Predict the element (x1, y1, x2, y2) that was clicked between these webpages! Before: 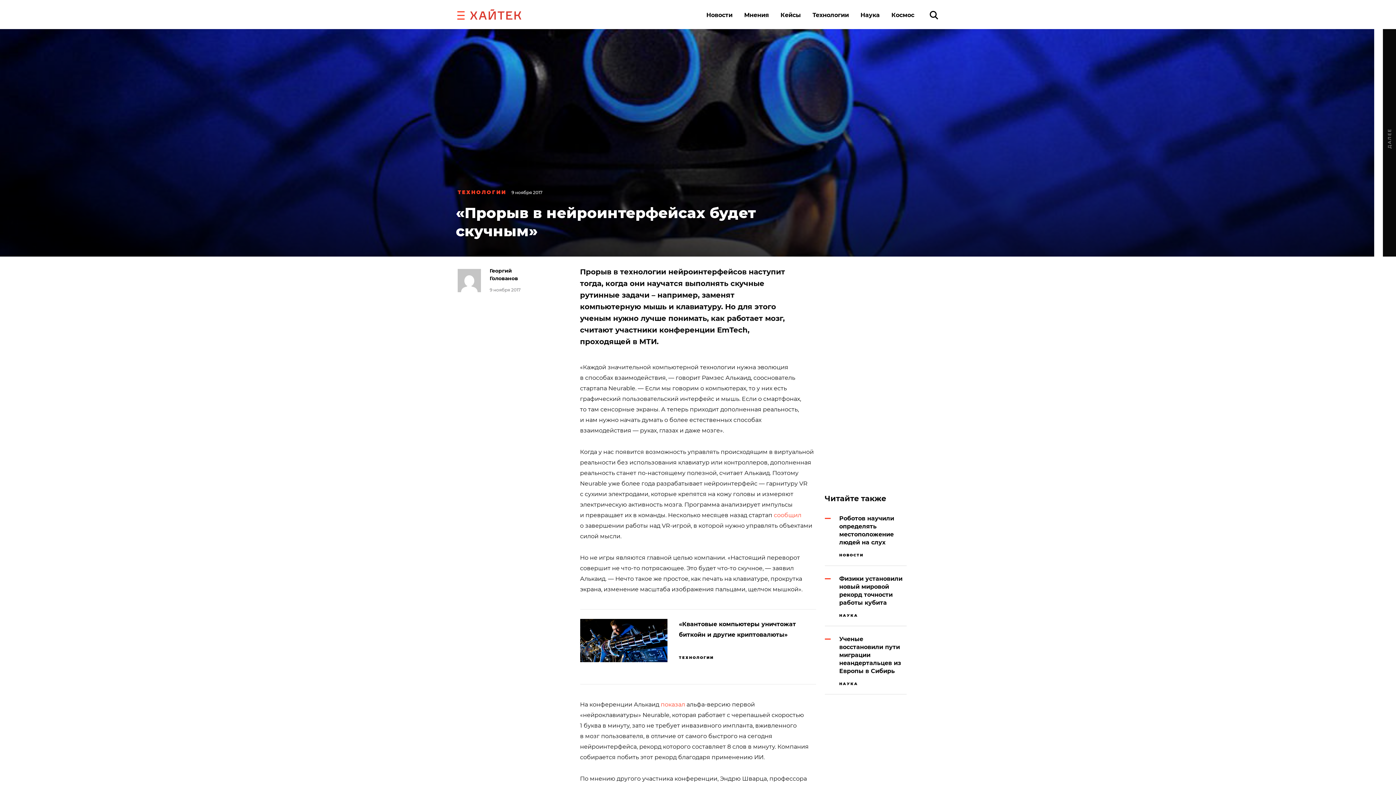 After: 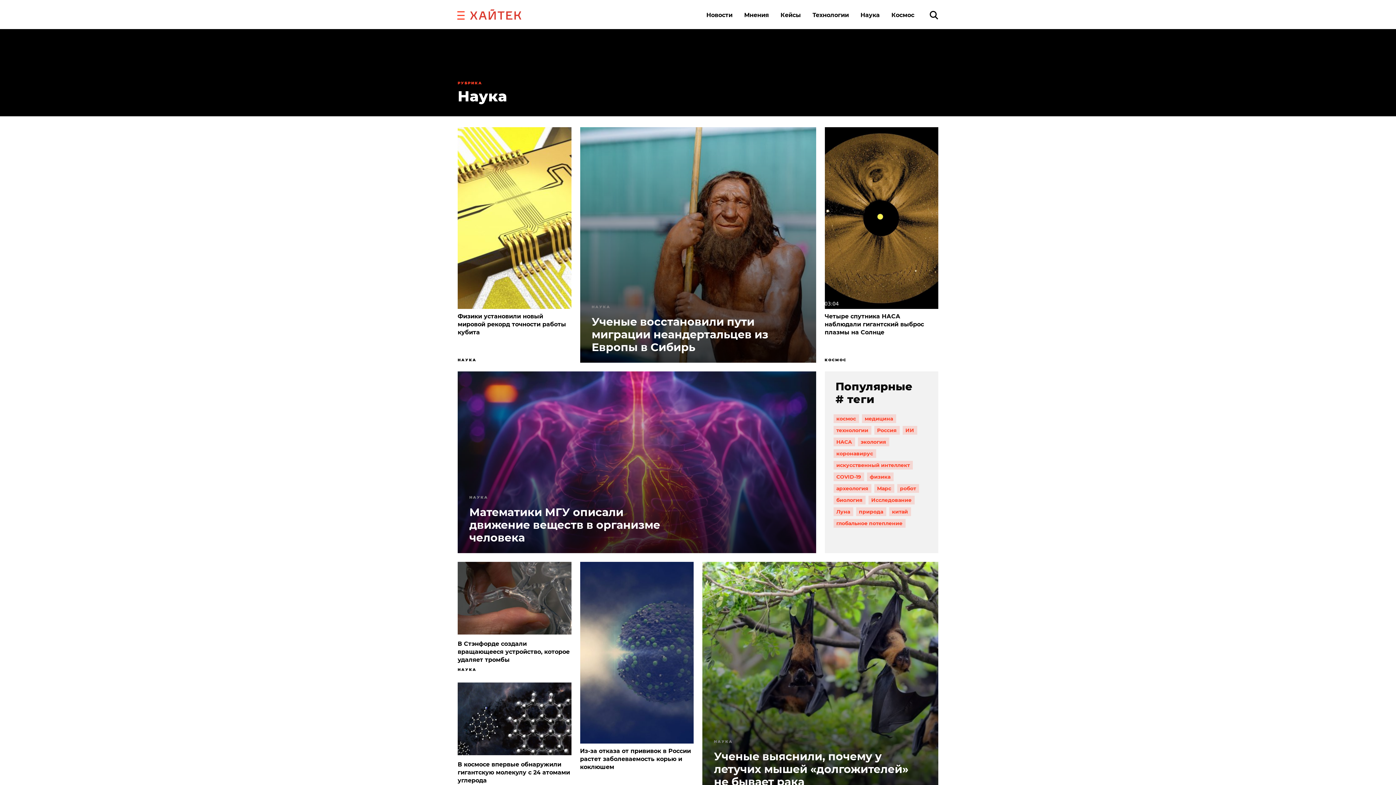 Action: label: НАУКА bbox: (839, 613, 906, 618)